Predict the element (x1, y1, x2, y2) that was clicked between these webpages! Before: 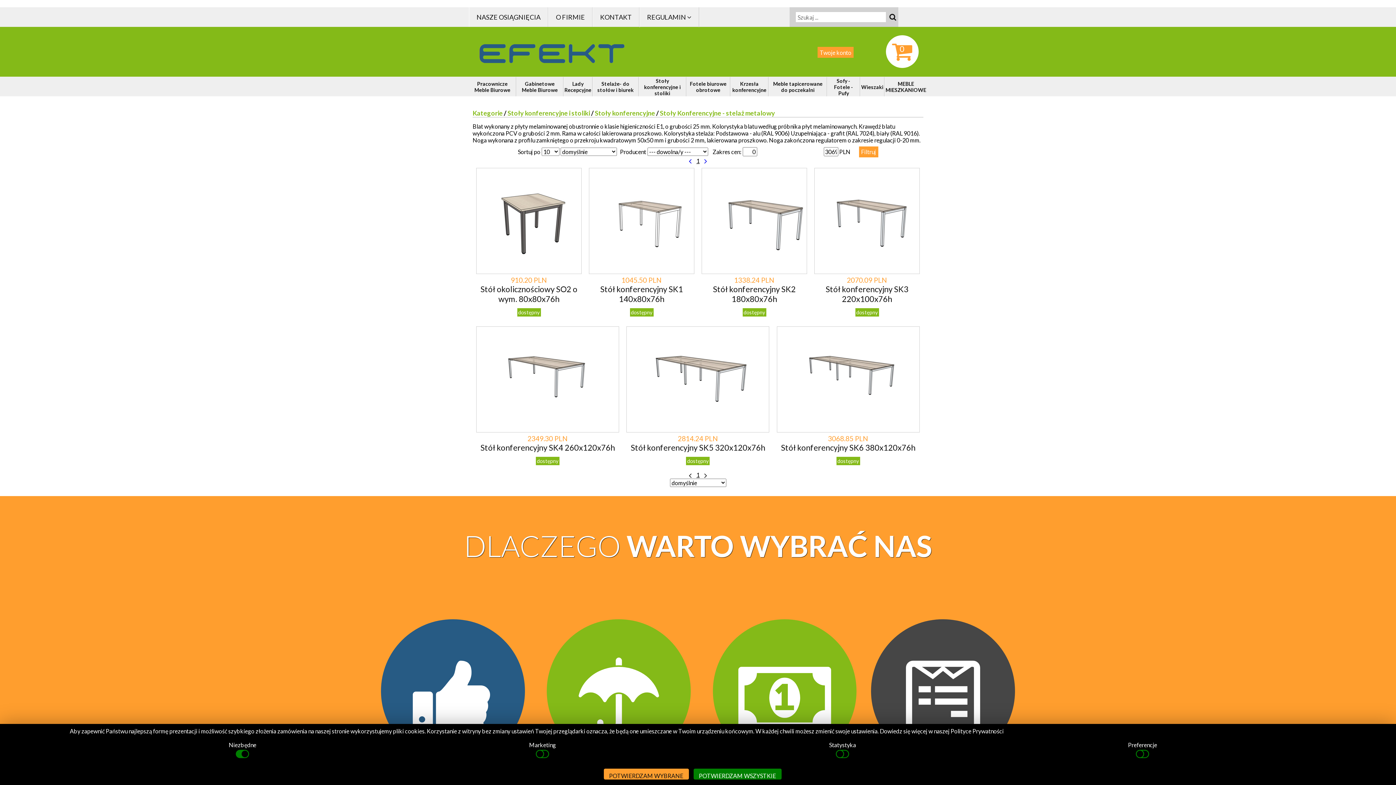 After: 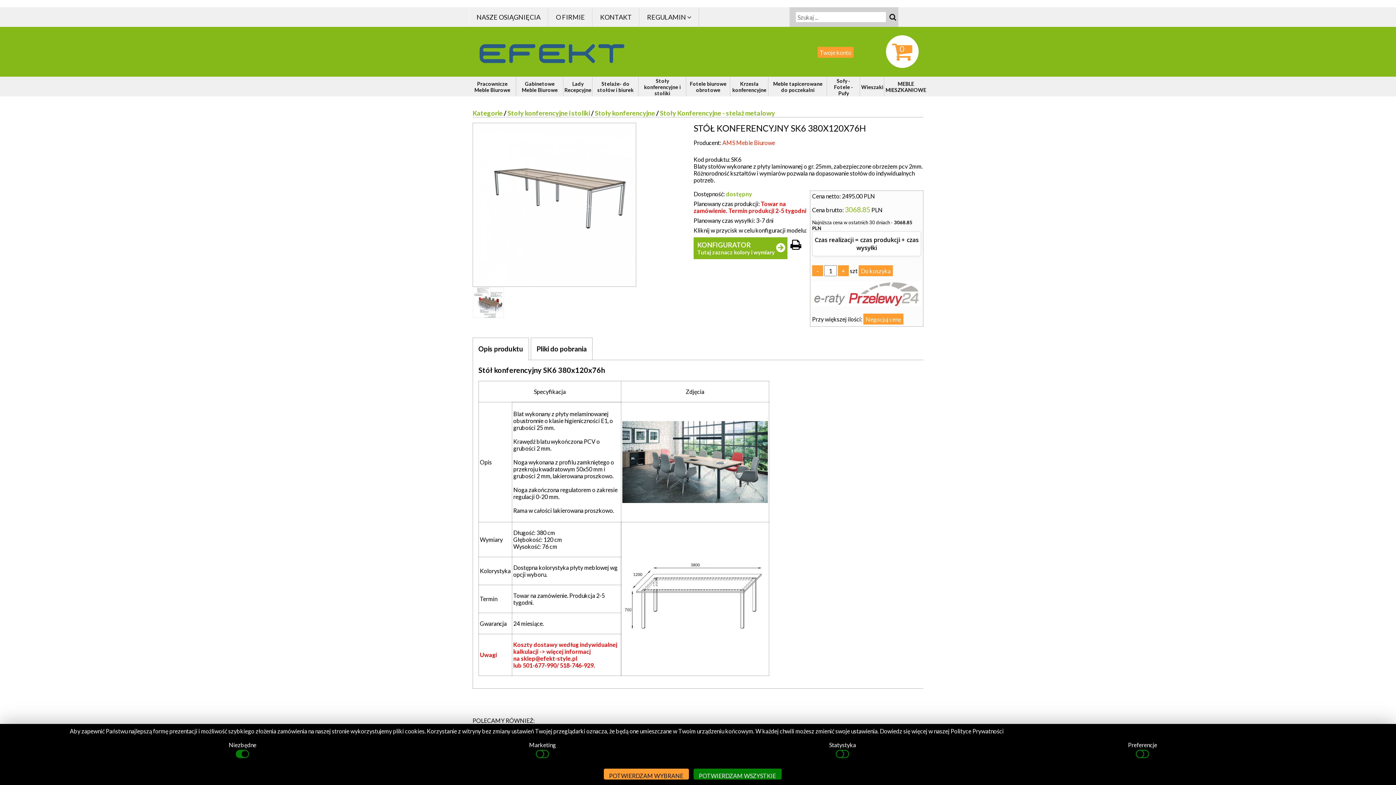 Action: bbox: (795, 327, 901, 432)